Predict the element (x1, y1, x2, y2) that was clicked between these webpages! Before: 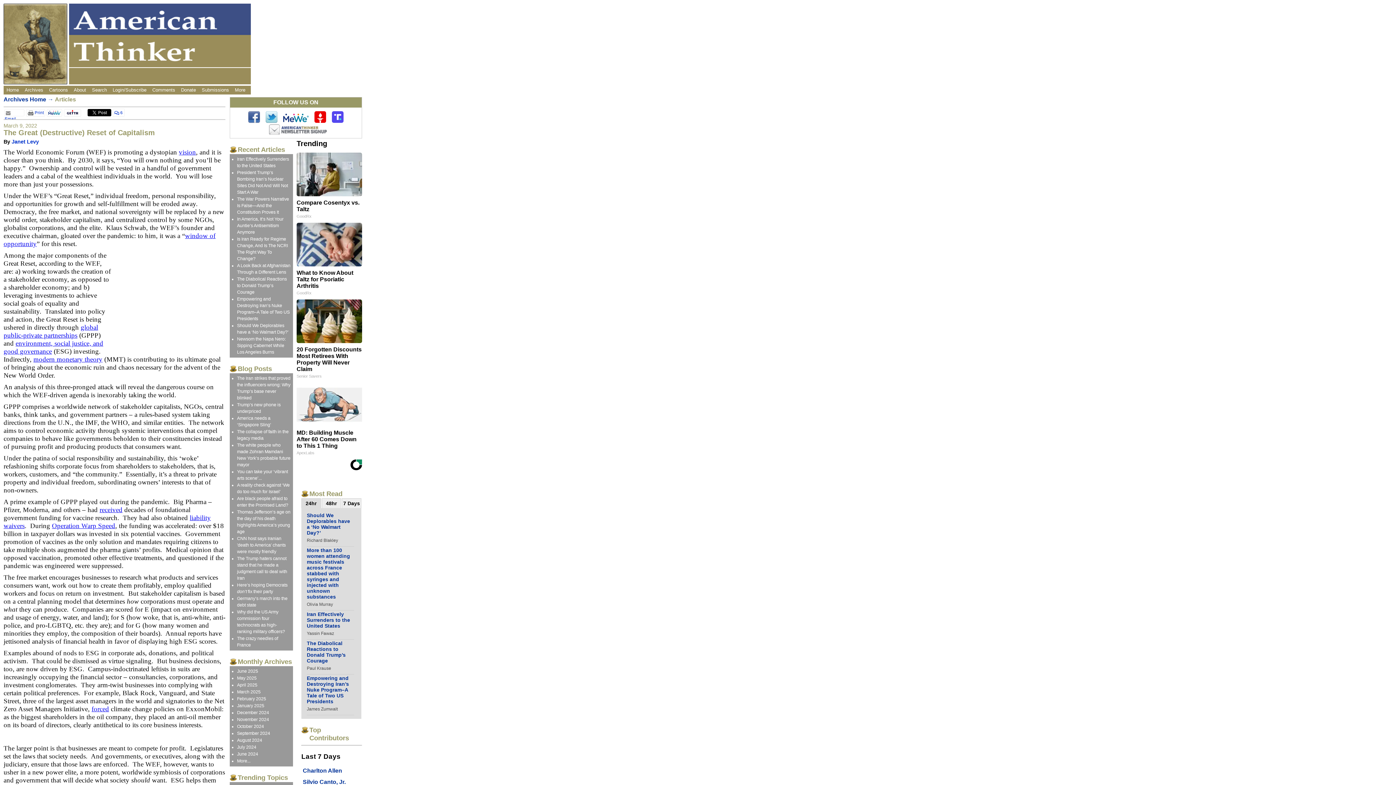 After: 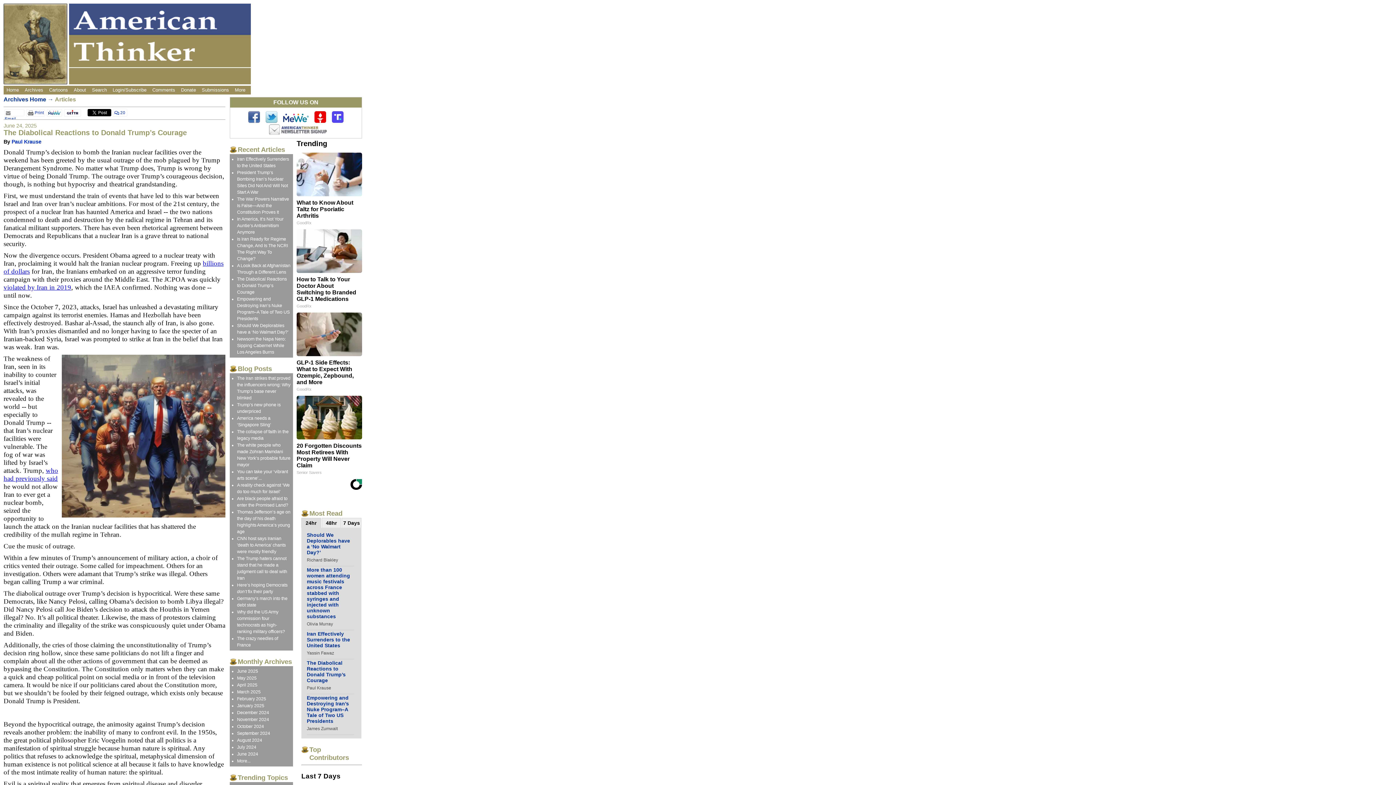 Action: label: The Diabolical Reactions to Donald Trump’s Courage bbox: (237, 276, 286, 294)